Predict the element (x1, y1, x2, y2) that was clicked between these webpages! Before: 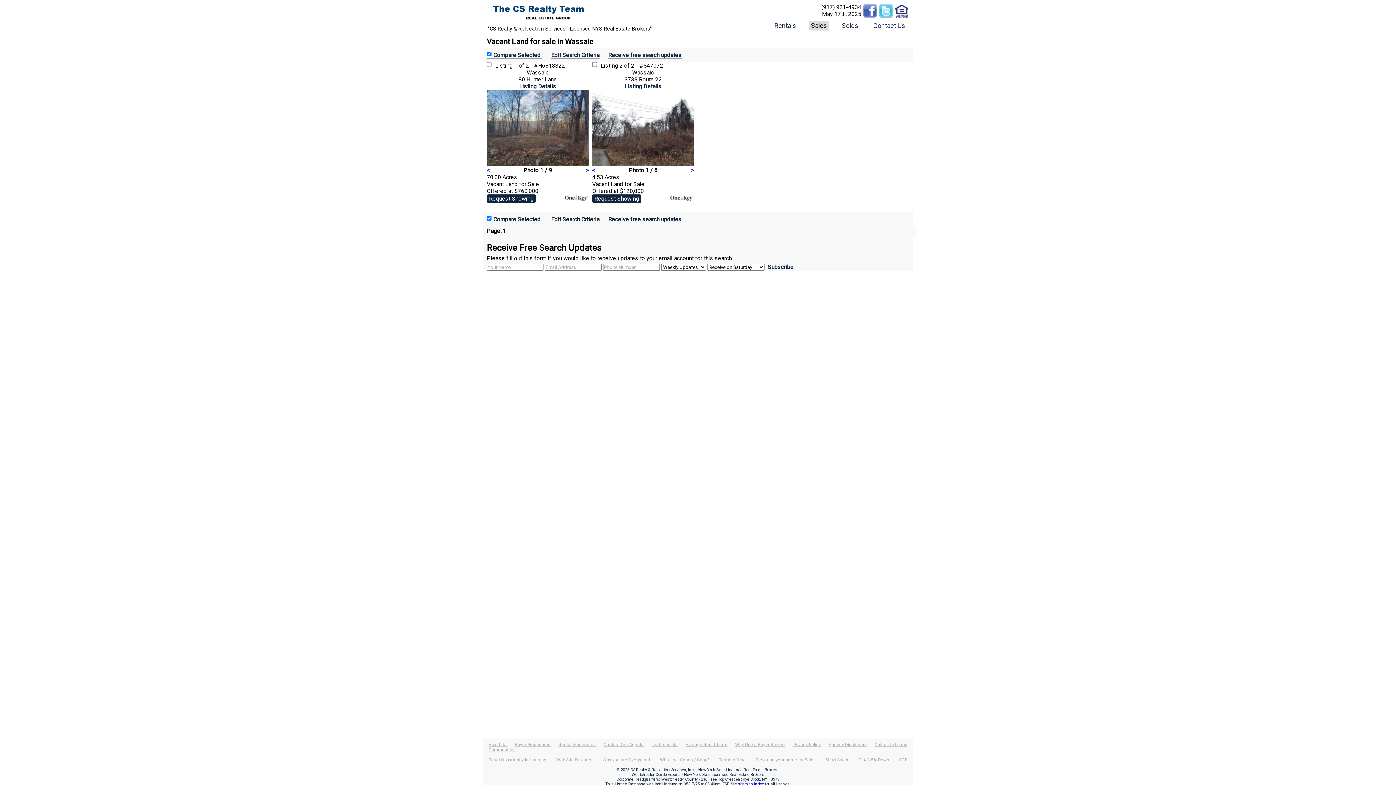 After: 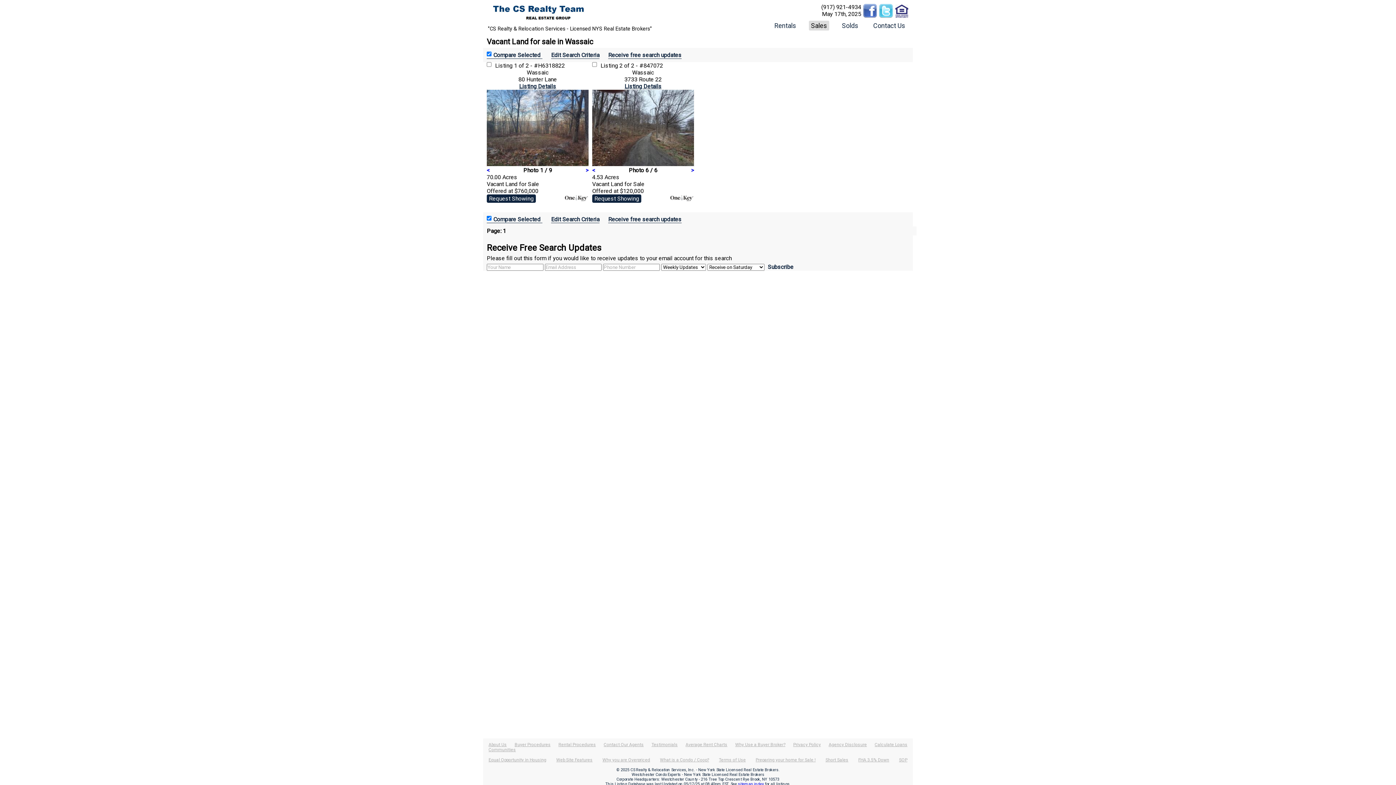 Action: bbox: (592, 166, 595, 173) label: <